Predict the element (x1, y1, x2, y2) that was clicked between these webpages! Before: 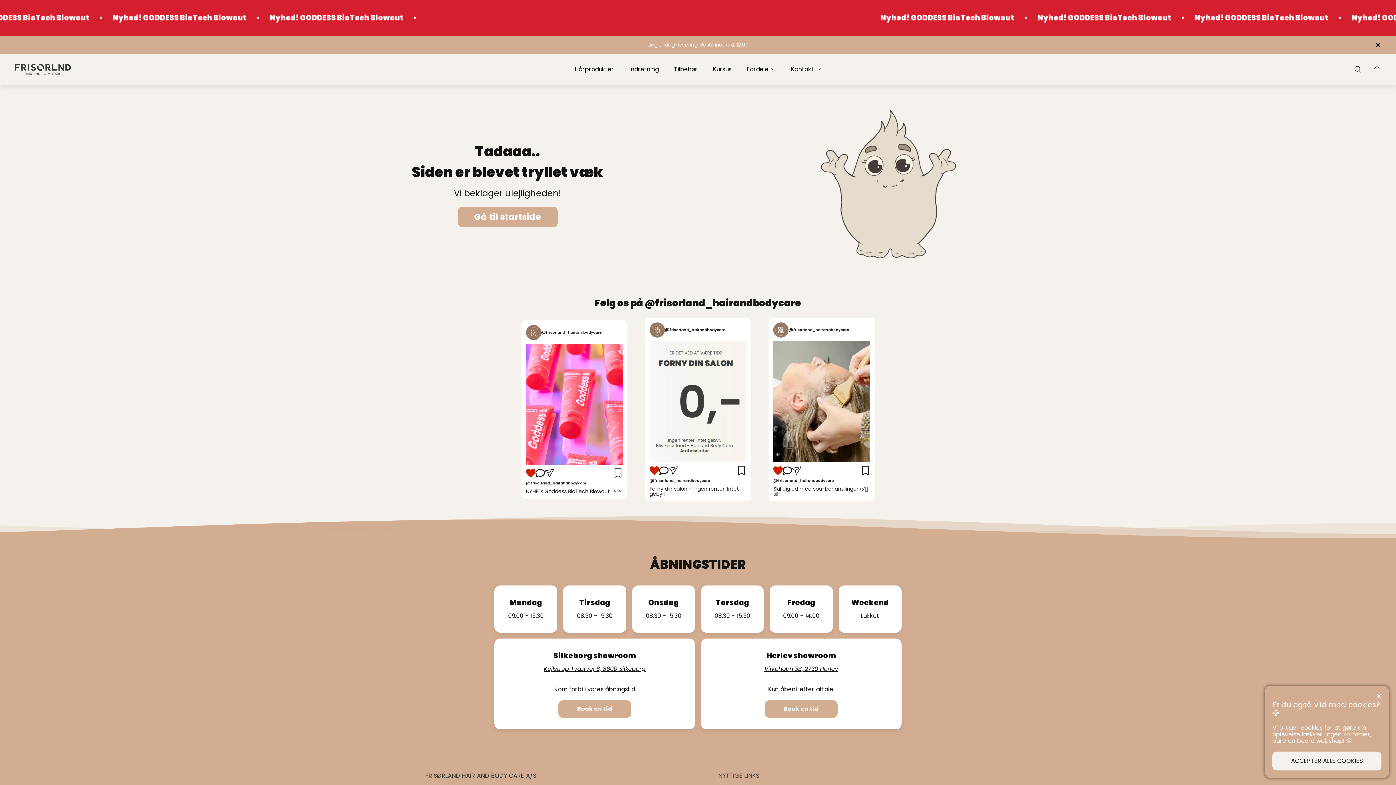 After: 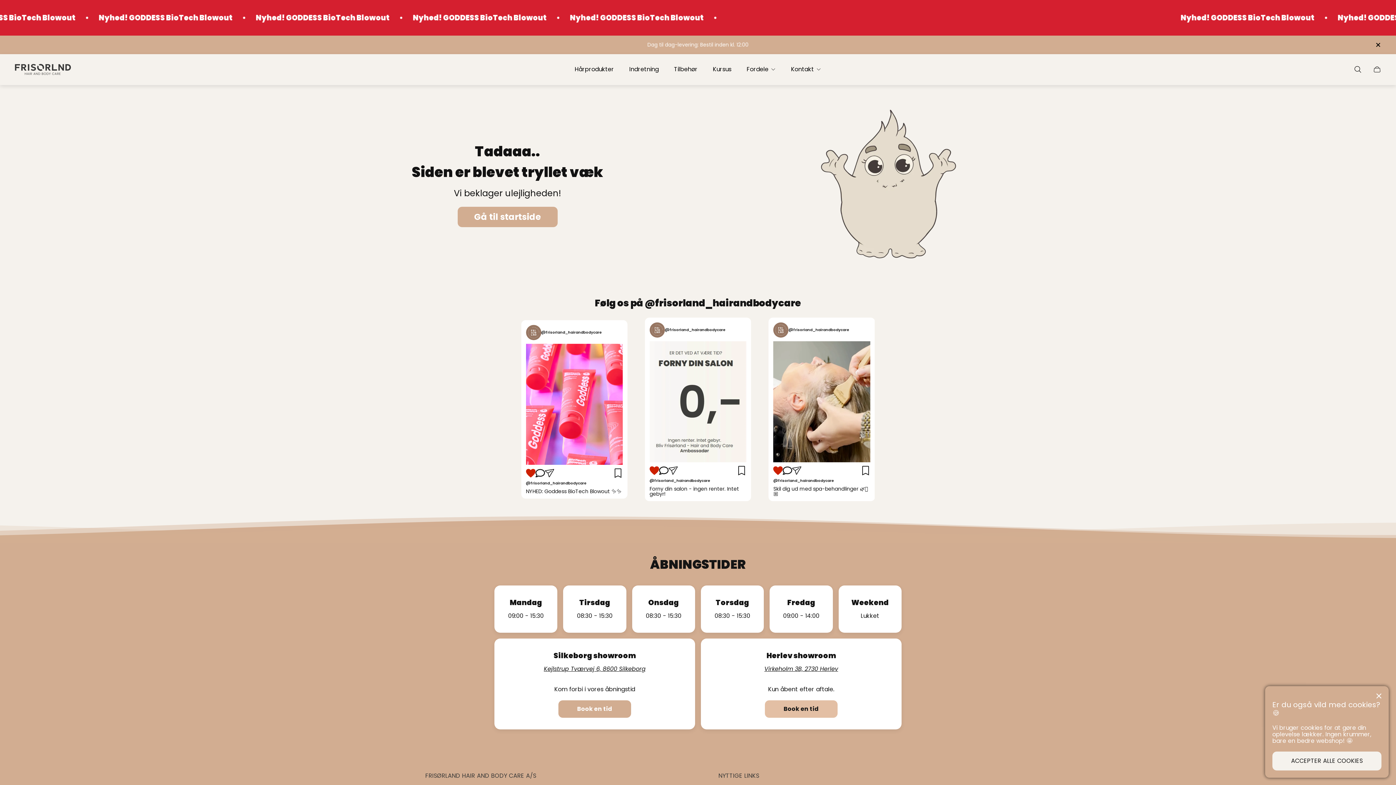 Action: bbox: (765, 700, 837, 718) label: Book en tid